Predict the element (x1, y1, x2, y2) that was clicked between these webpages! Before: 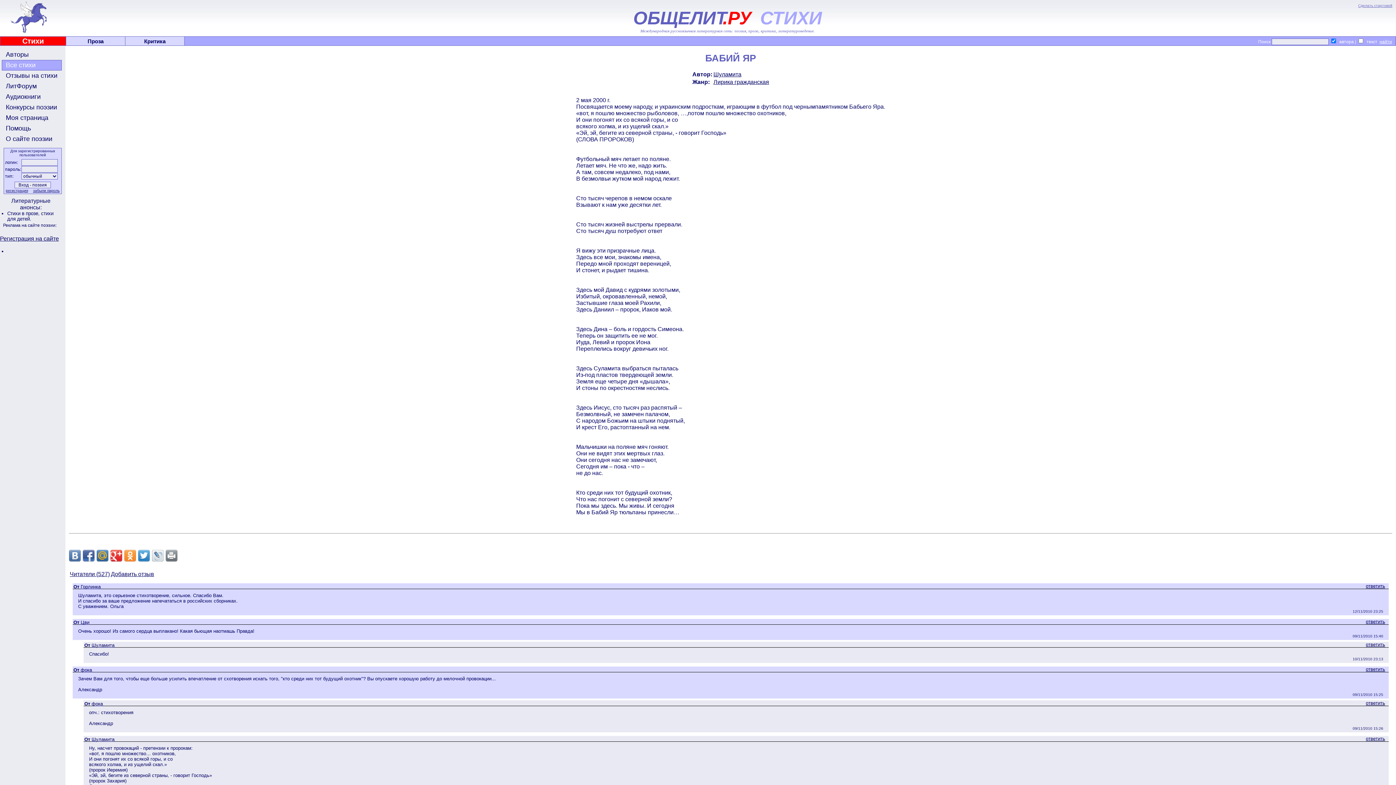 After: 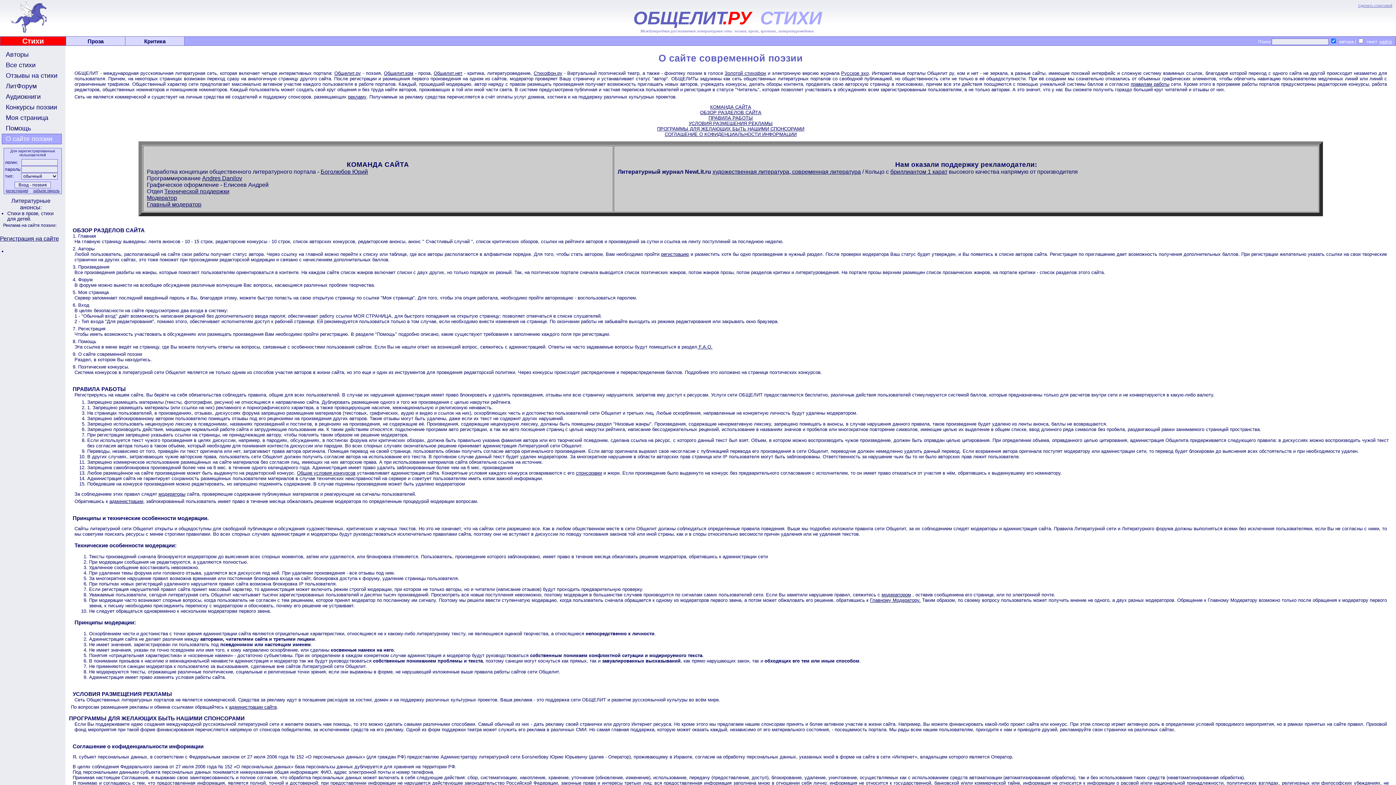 Action: bbox: (1, 133, 61, 144) label: О сайте поэзии